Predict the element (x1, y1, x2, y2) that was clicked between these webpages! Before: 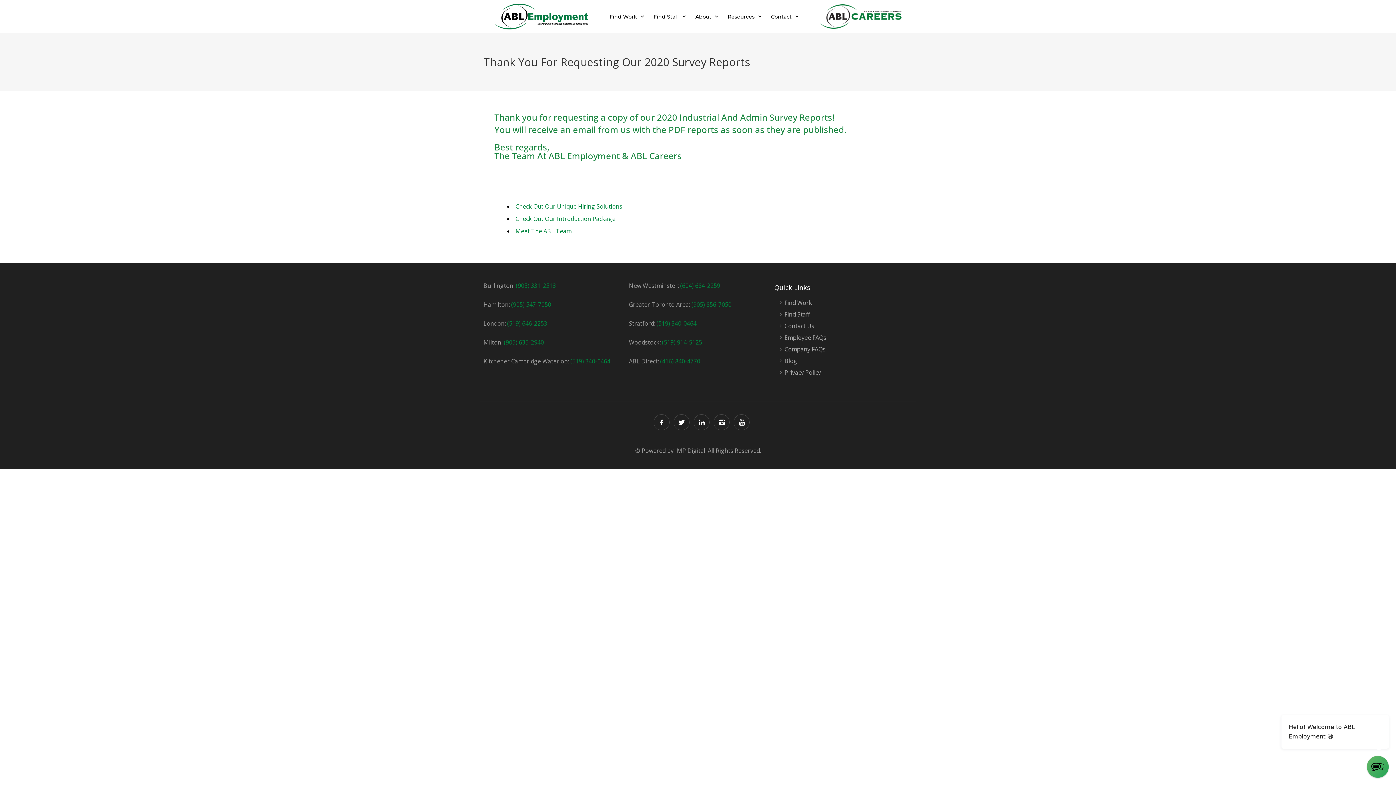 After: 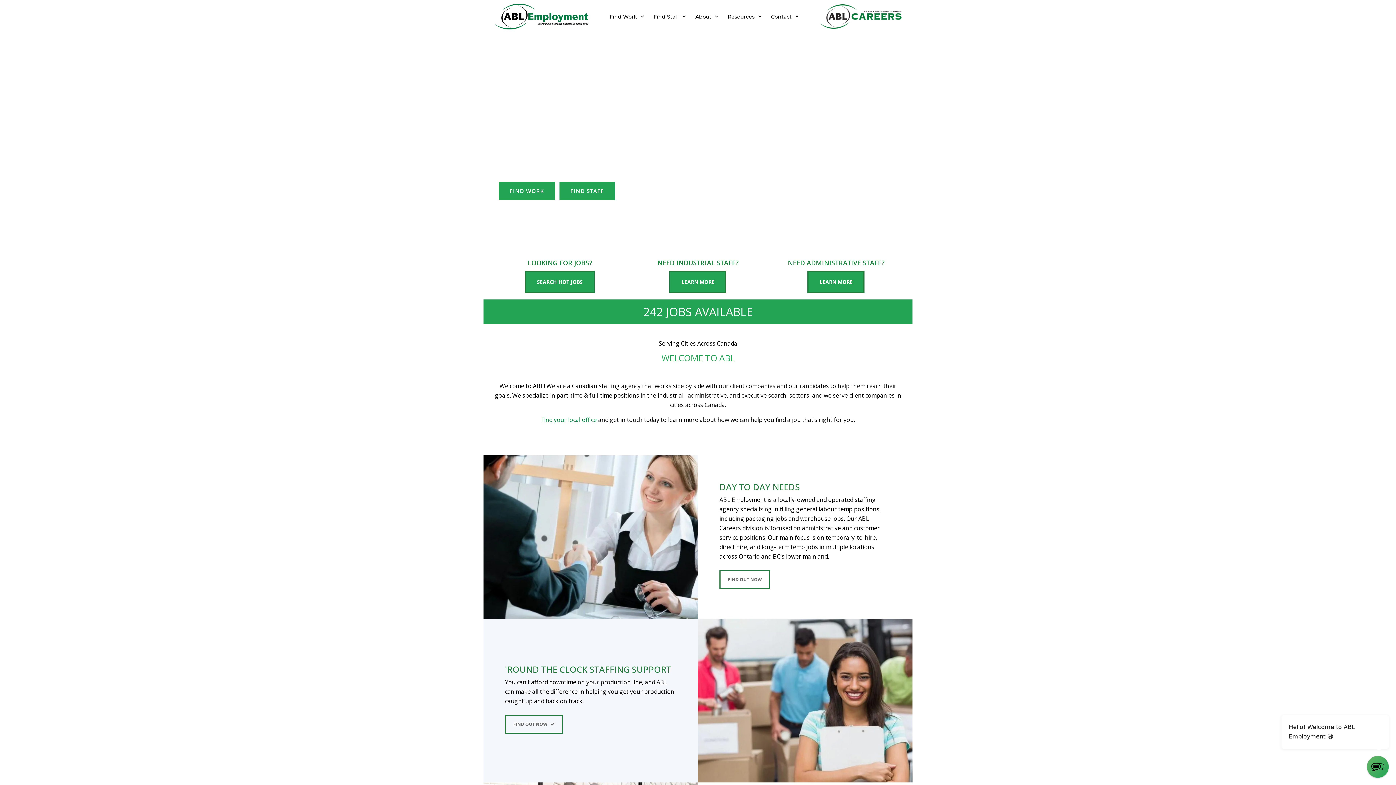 Action: bbox: (820, 4, 901, 28)